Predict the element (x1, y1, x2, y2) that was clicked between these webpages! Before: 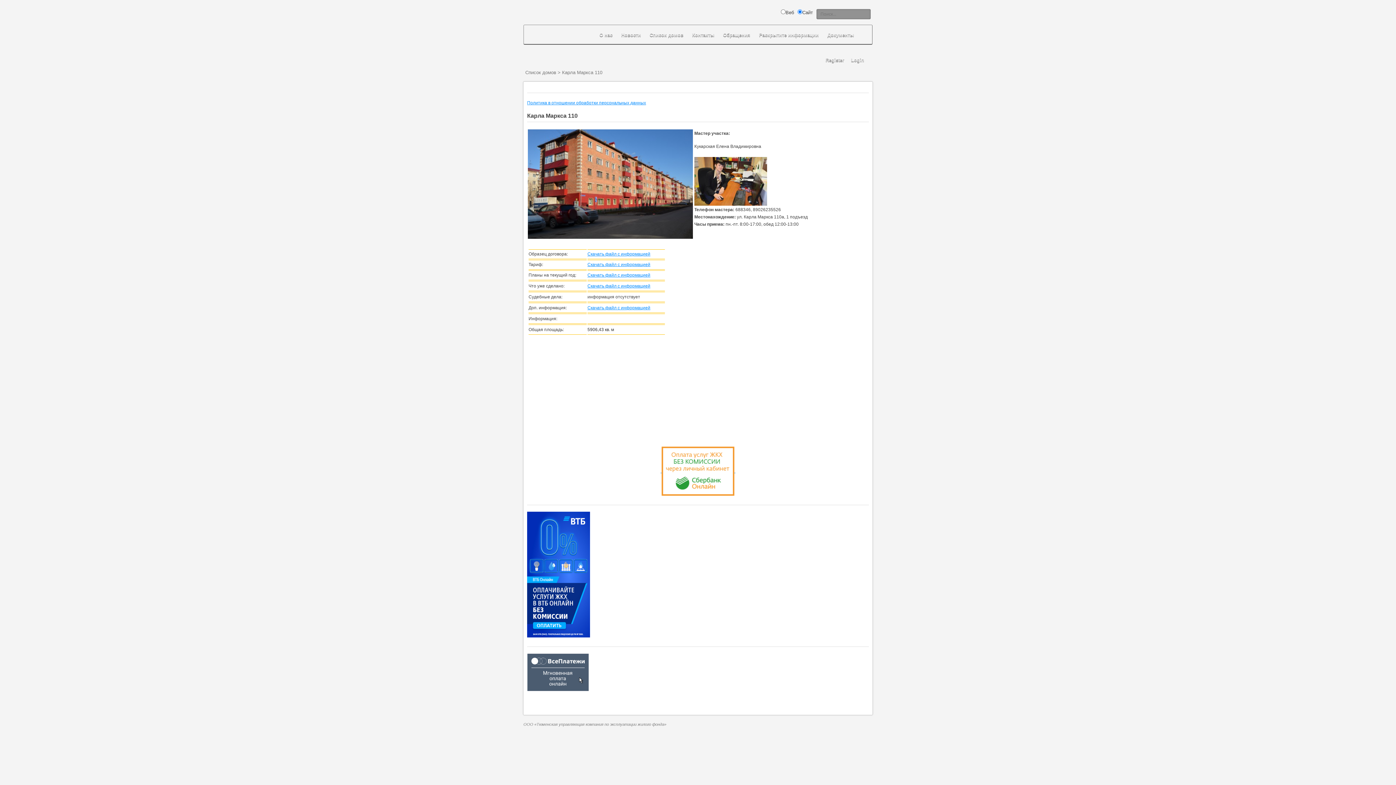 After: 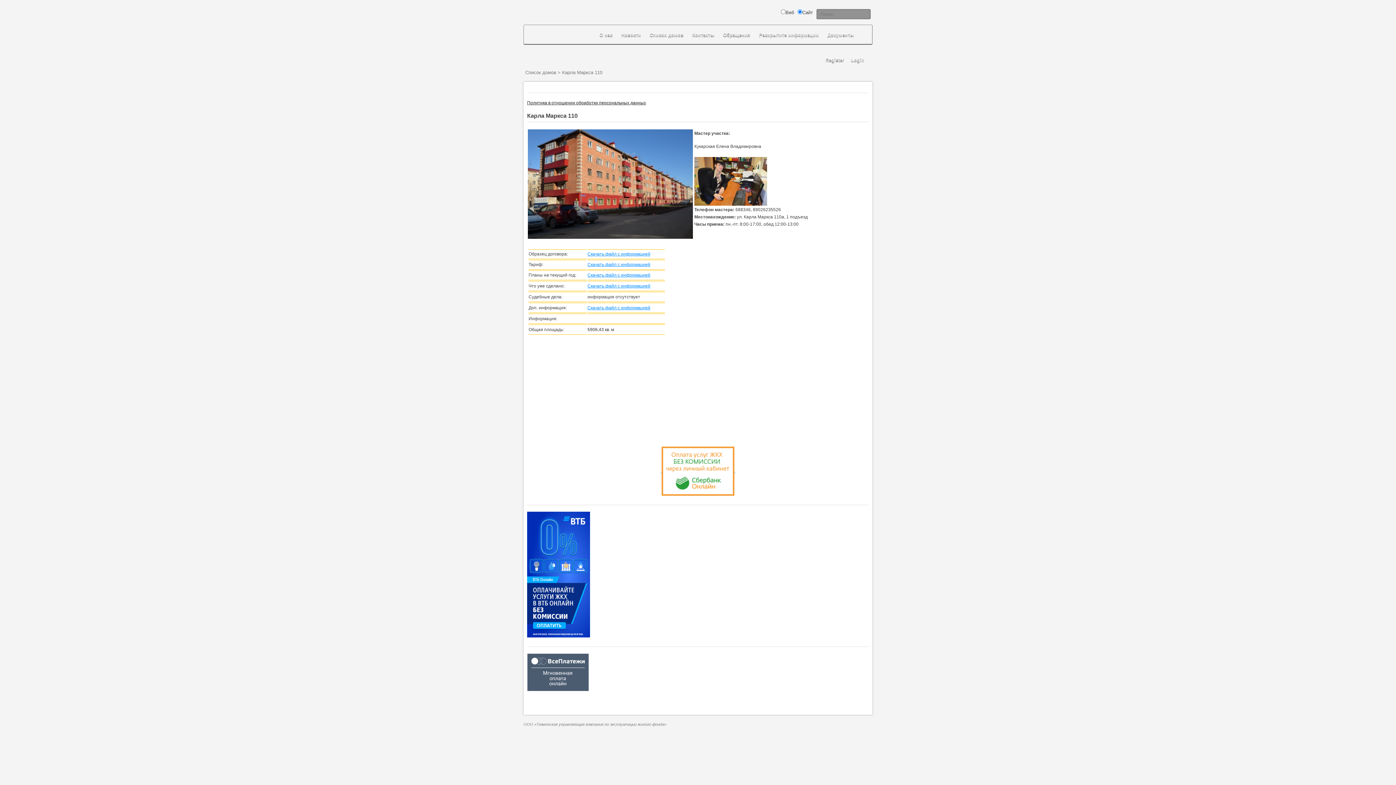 Action: bbox: (527, 100, 646, 105) label: Политика в отношении обработки персональных данных